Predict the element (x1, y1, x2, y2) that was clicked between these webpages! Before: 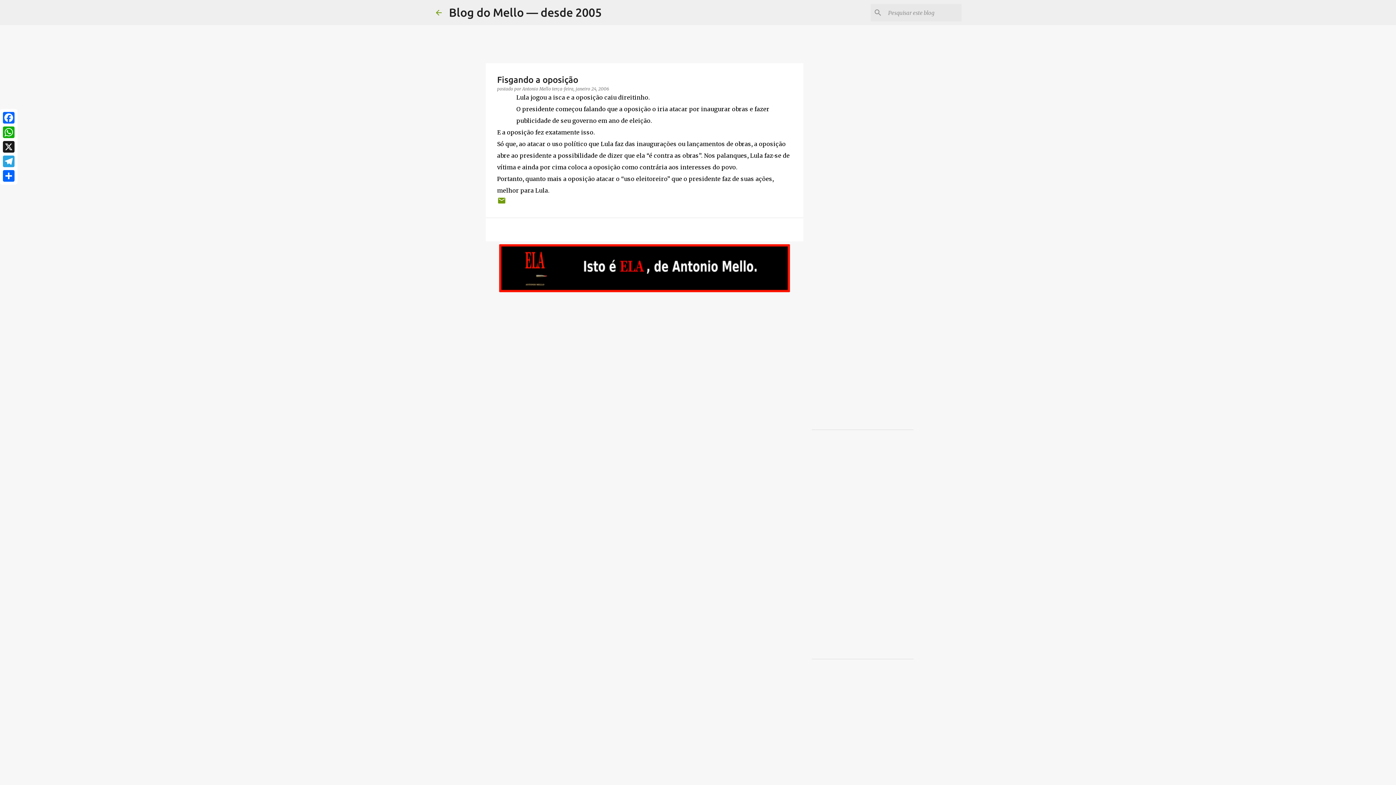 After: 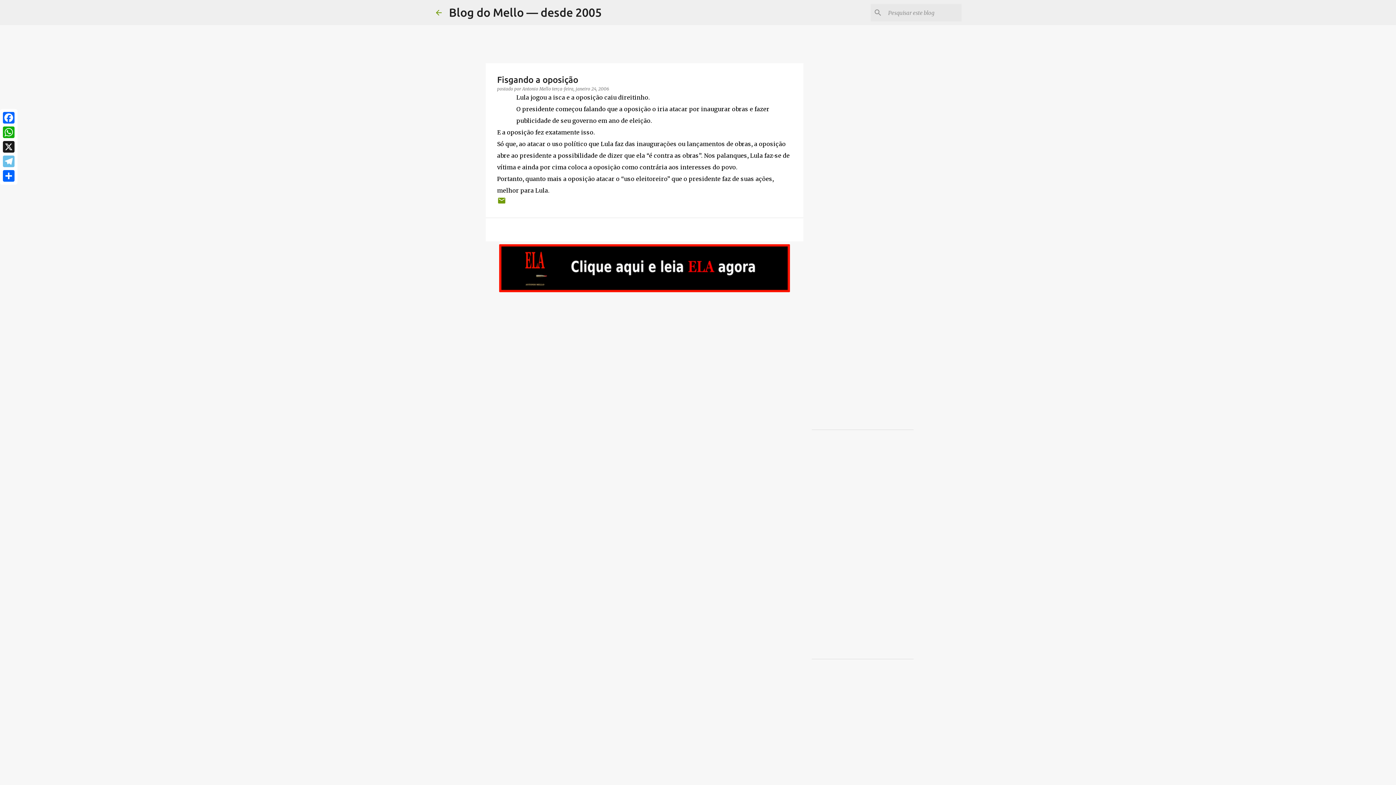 Action: bbox: (1, 154, 16, 168) label: Telegram